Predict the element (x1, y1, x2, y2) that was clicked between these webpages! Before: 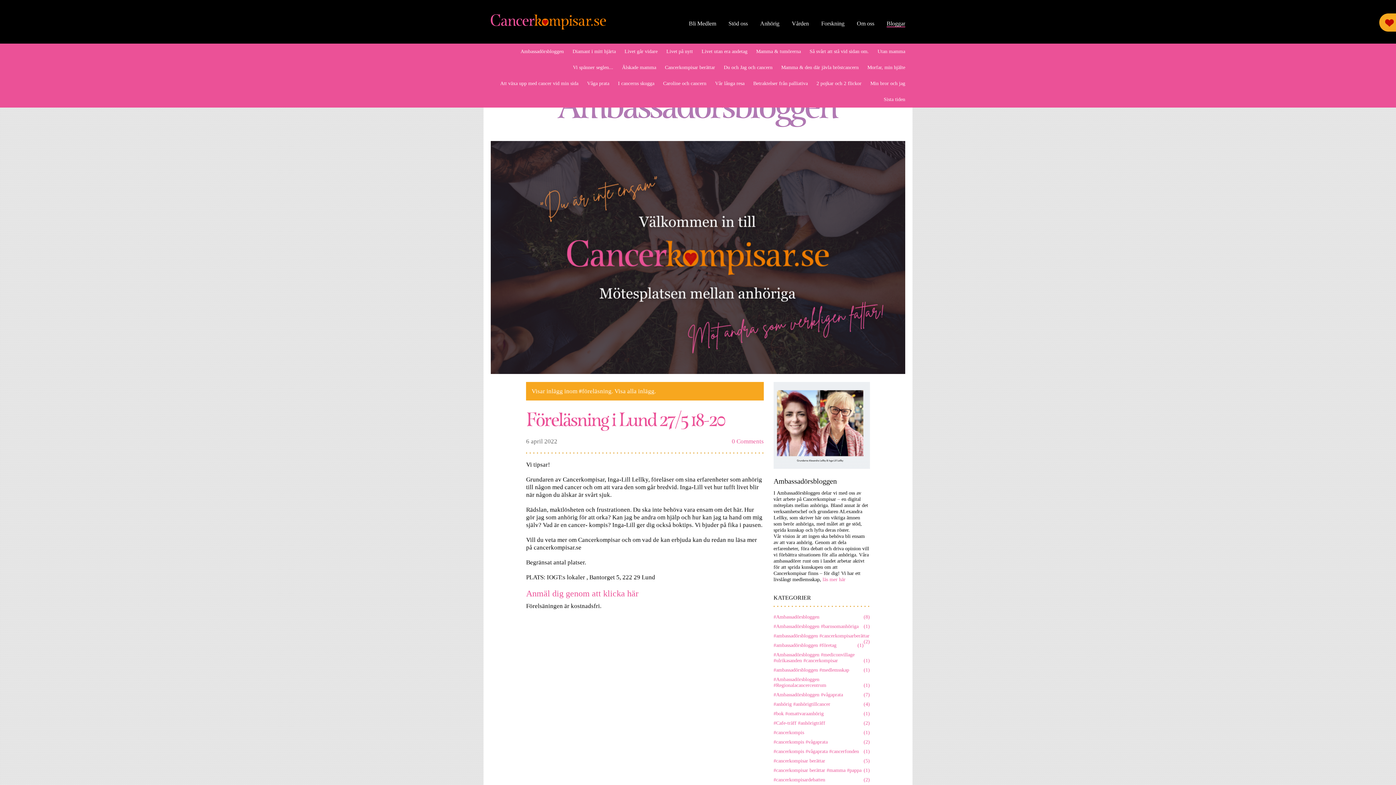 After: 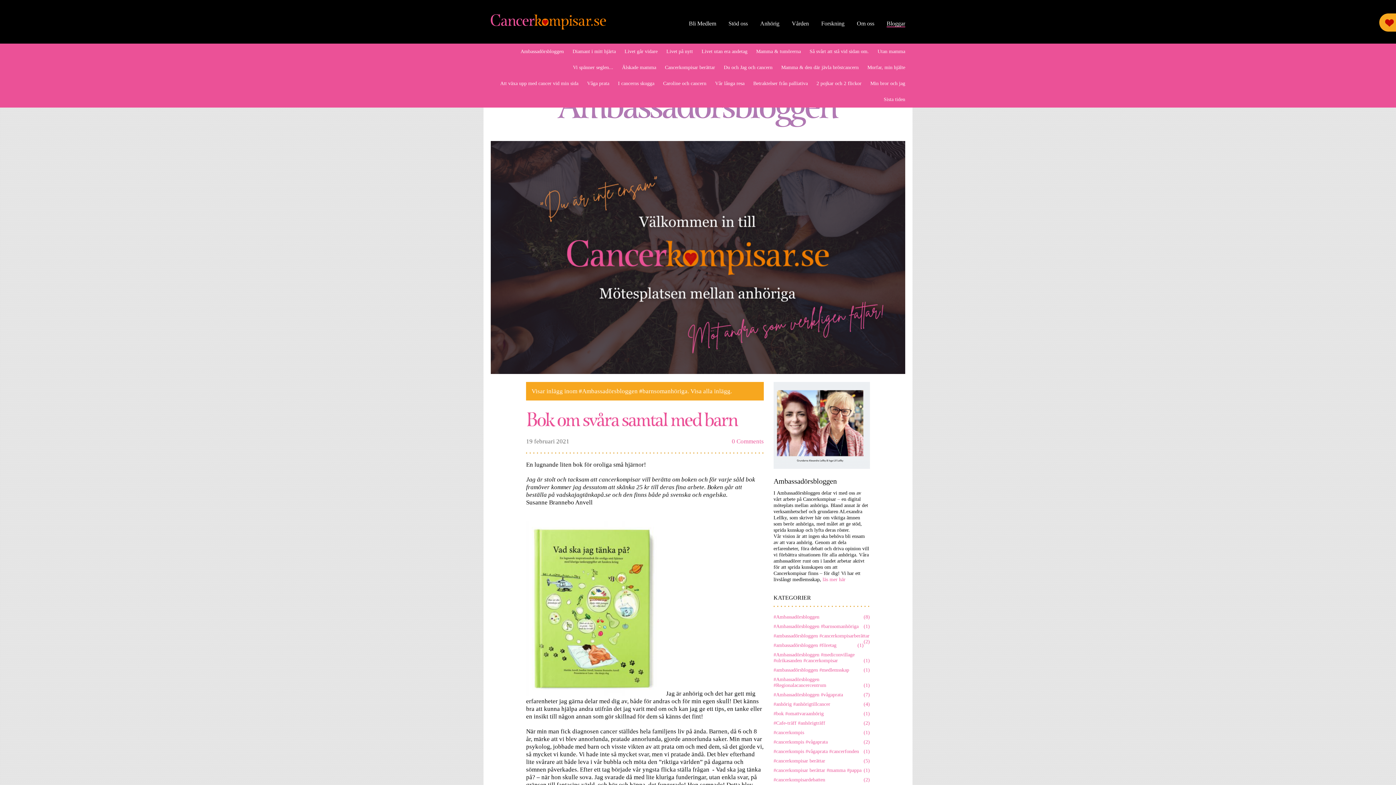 Action: label: #Ambassadörsbloggen #barnsomanhöriga
(1) bbox: (773, 623, 870, 629)